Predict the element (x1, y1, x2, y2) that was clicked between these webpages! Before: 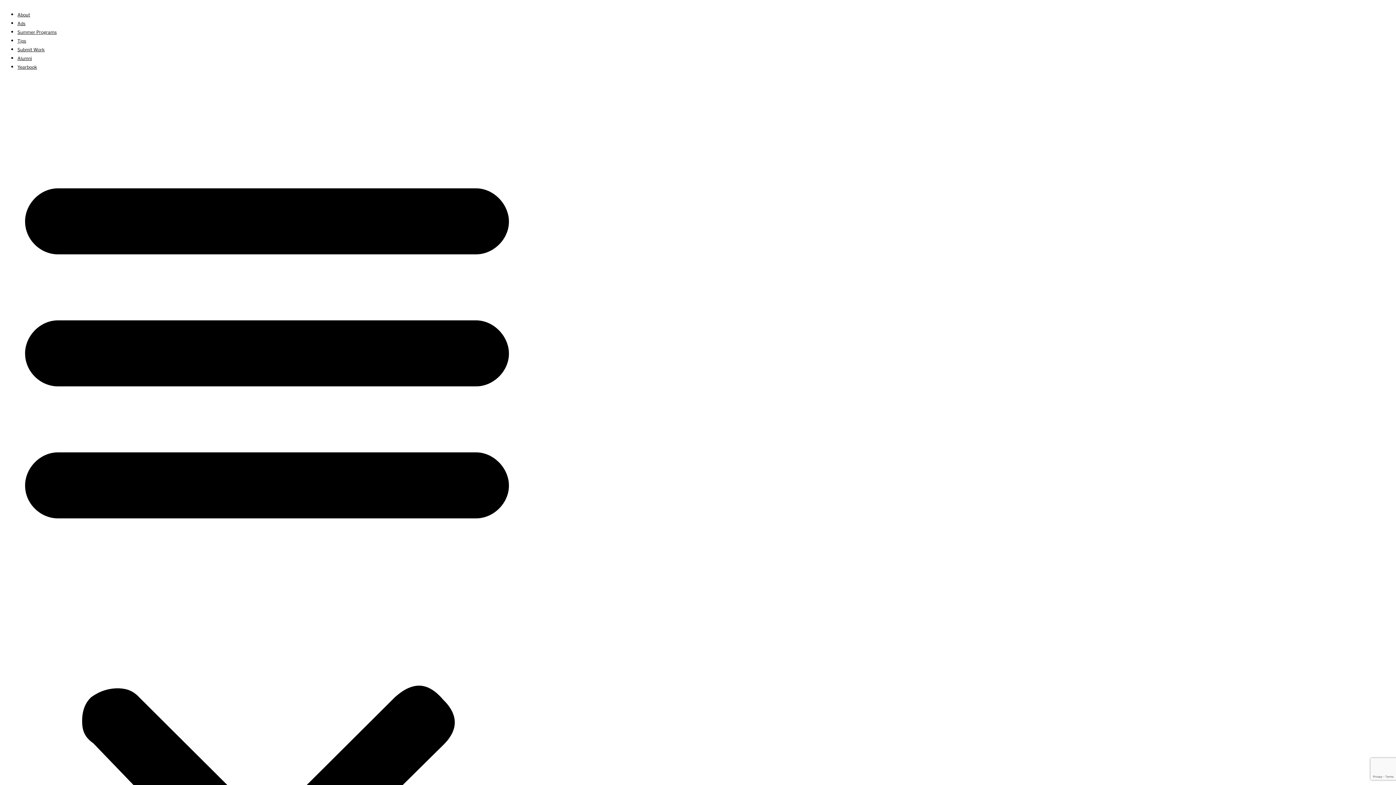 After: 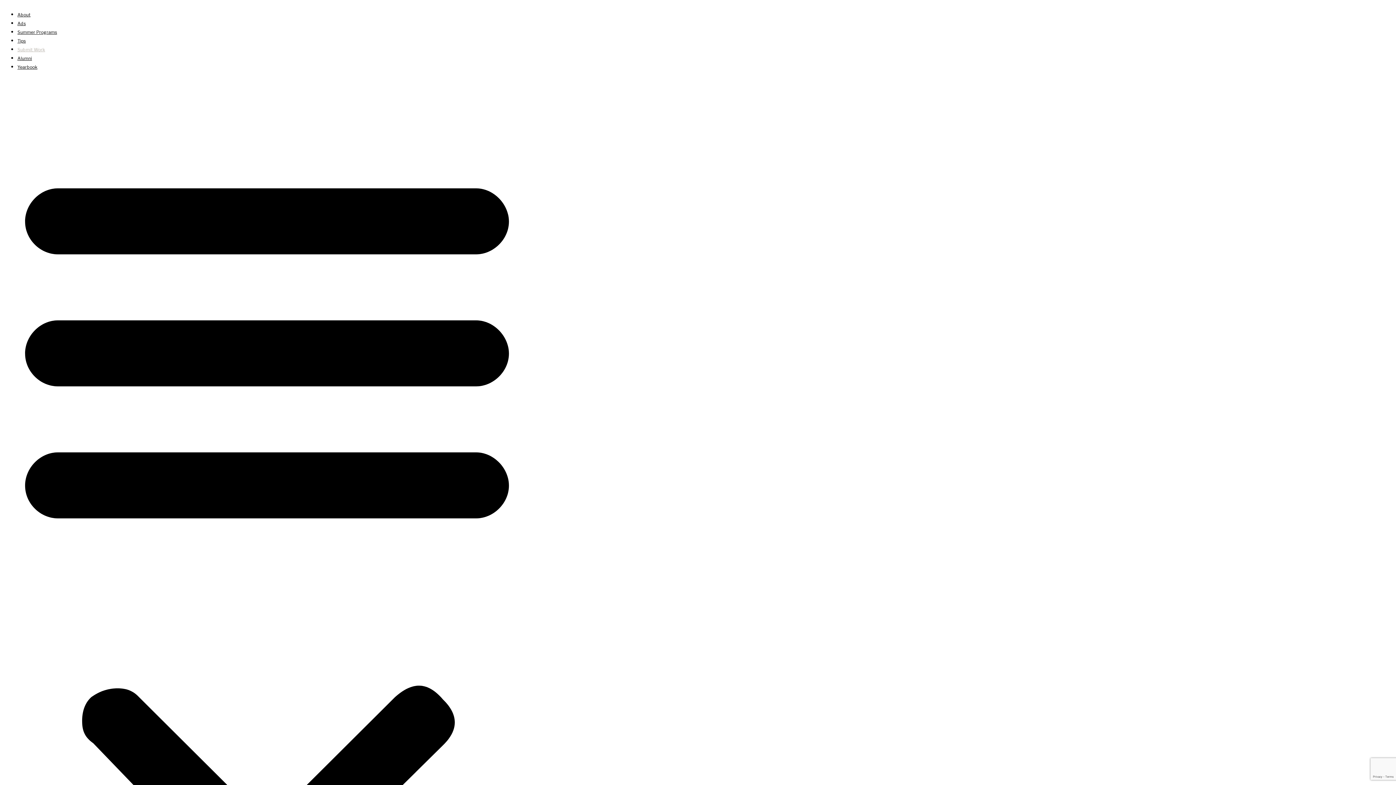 Action: label: Submit Work bbox: (17, 46, 44, 52)